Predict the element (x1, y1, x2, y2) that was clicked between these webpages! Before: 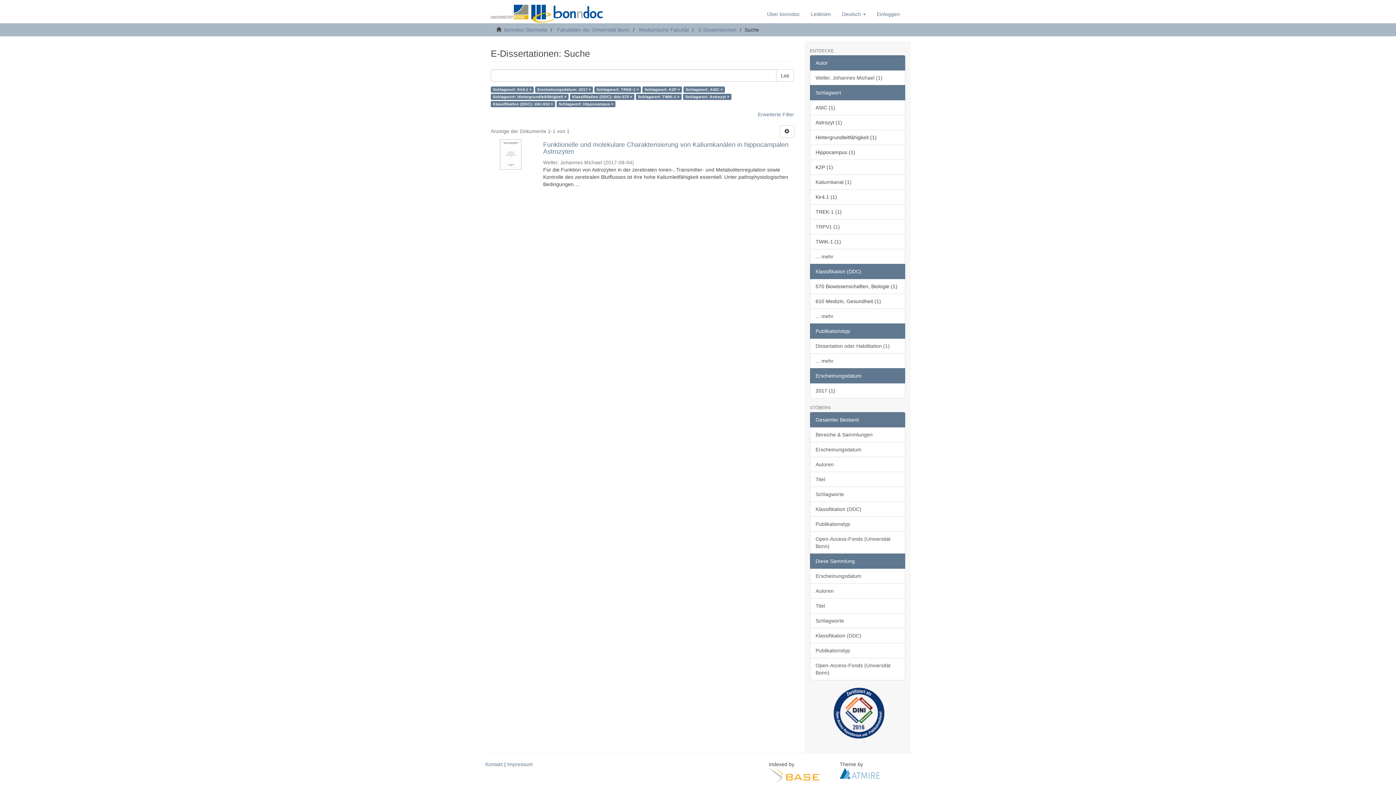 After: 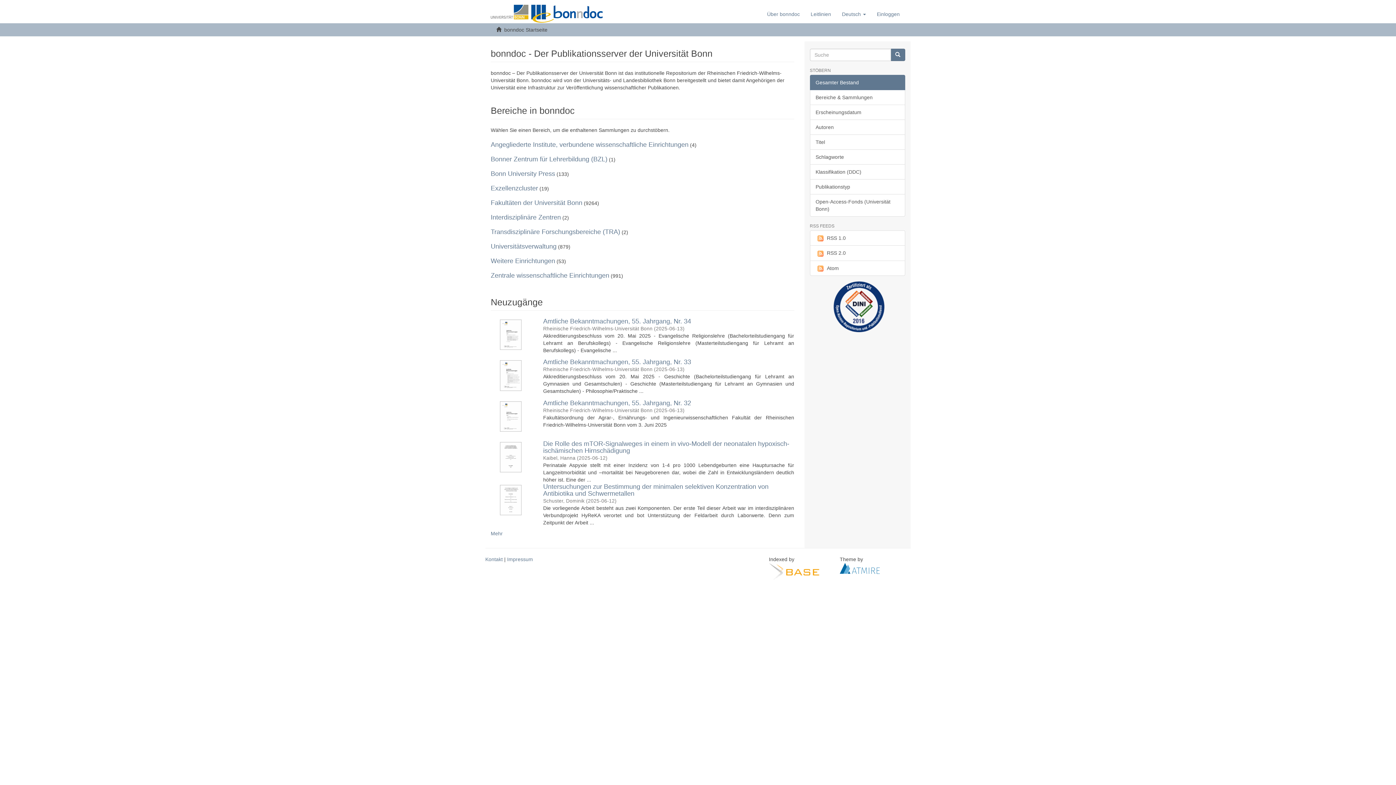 Action: label: bonndoc Startseite bbox: (504, 26, 547, 32)